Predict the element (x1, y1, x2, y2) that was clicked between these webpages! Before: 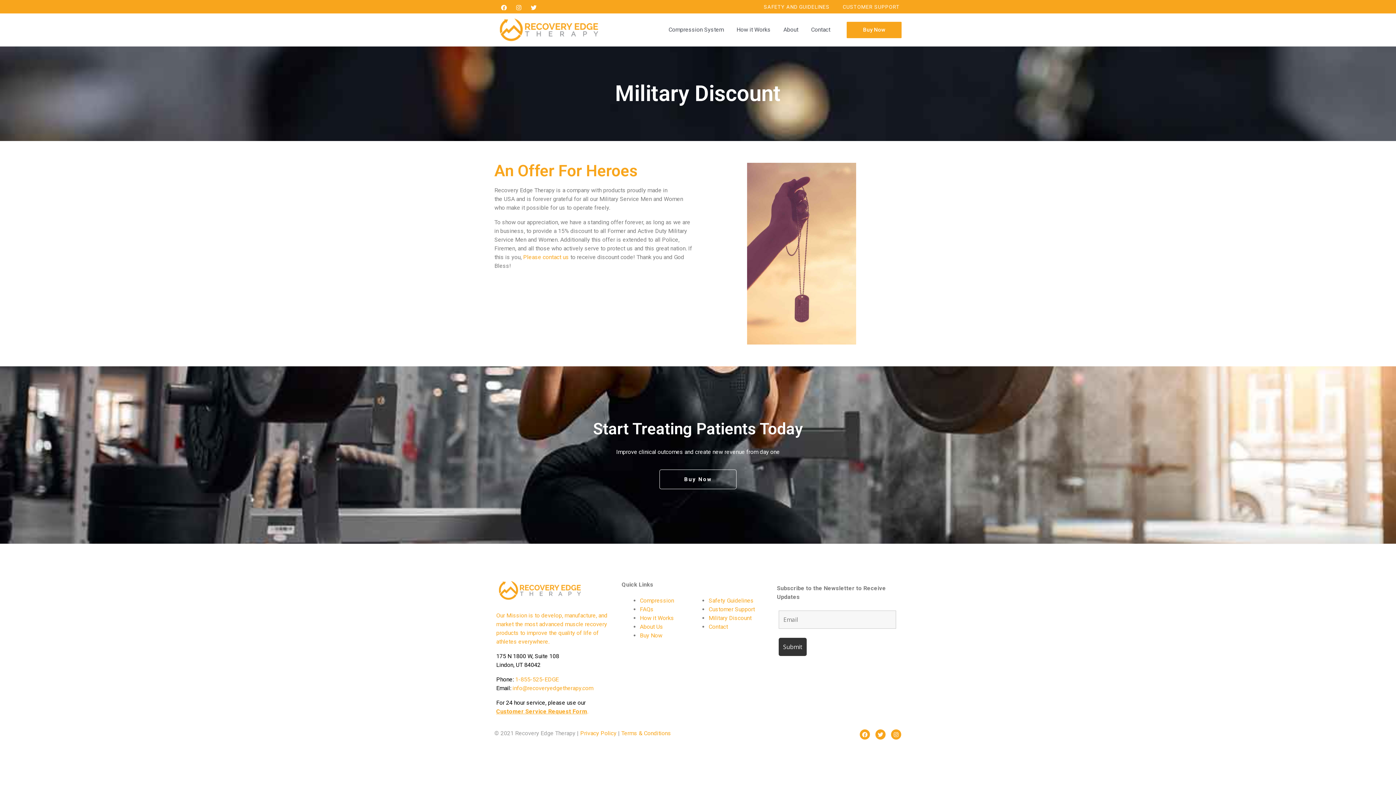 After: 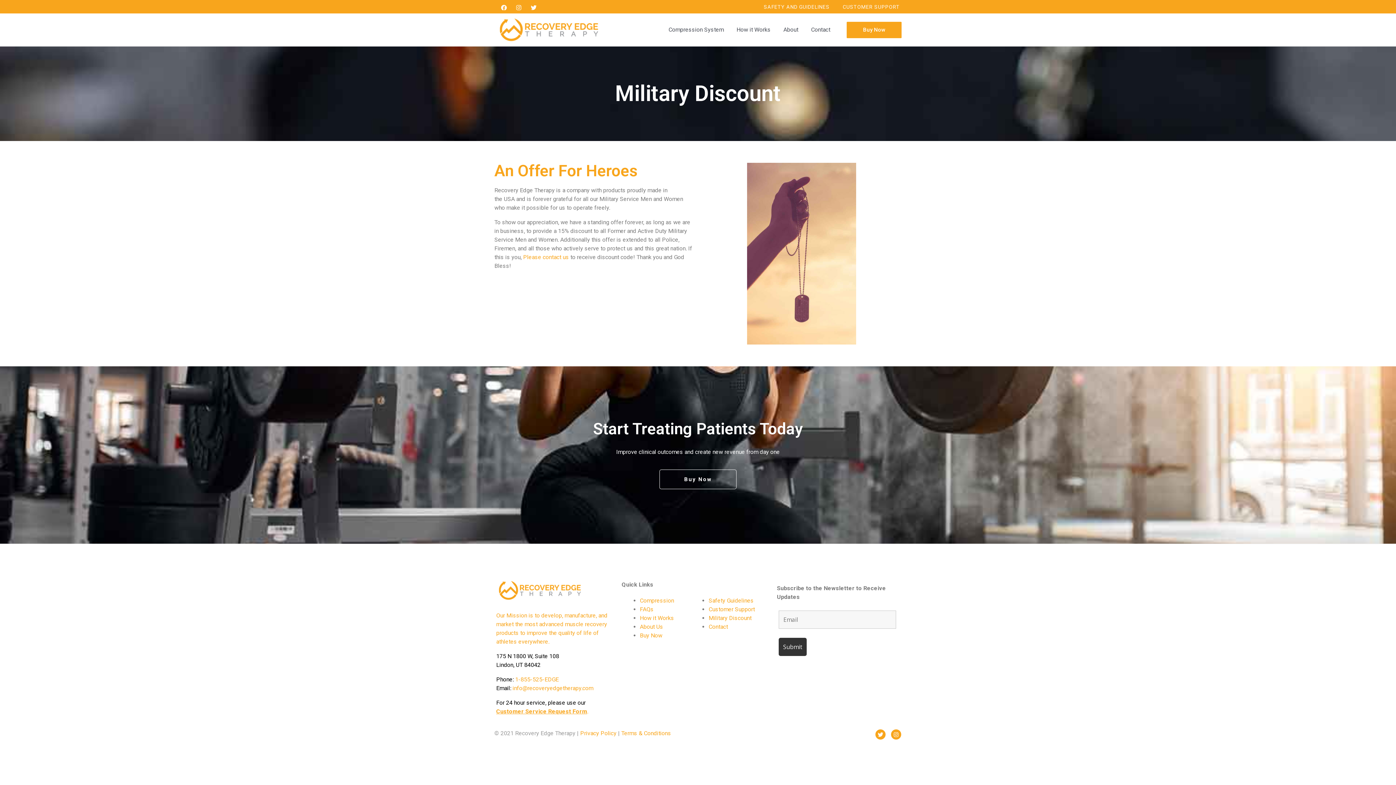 Action: label: Facebook-f bbox: (859, 729, 870, 740)